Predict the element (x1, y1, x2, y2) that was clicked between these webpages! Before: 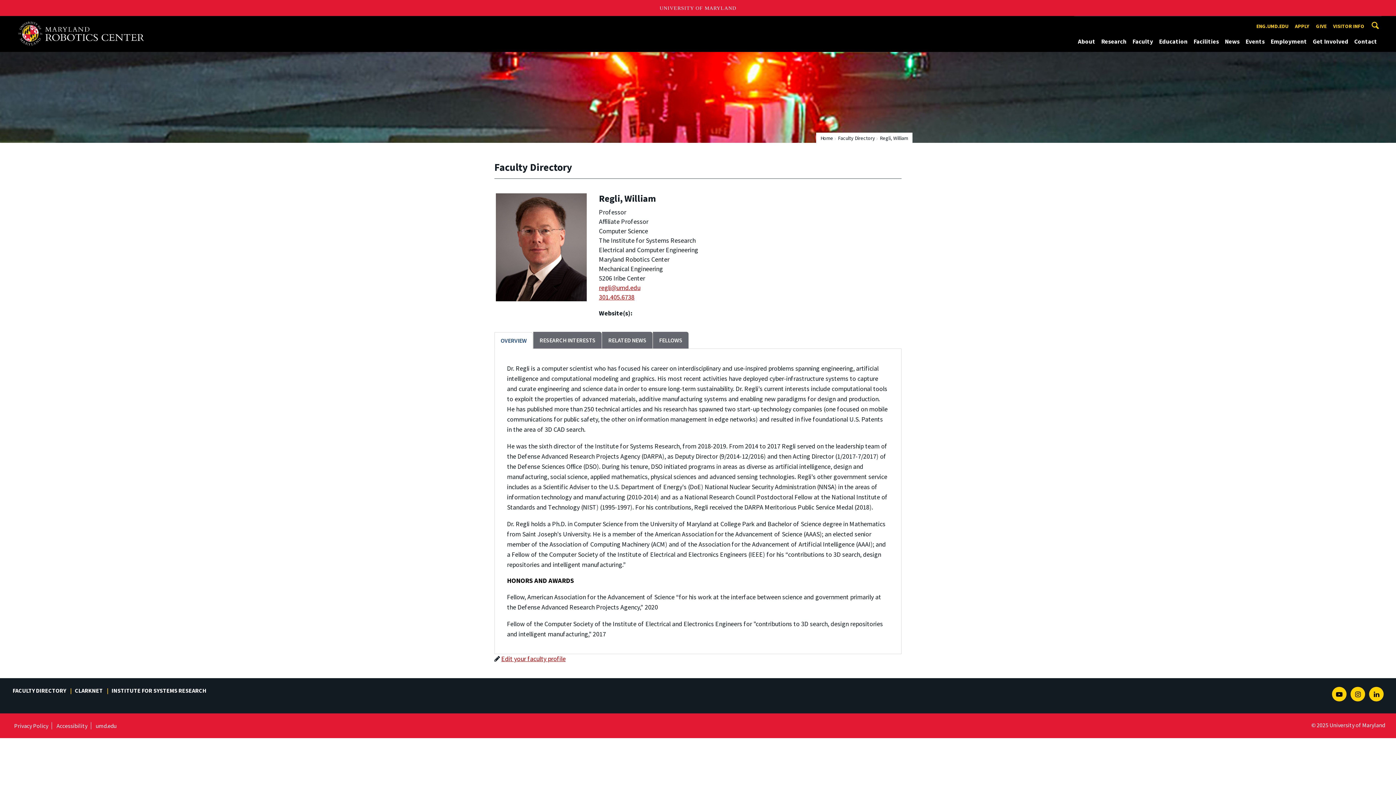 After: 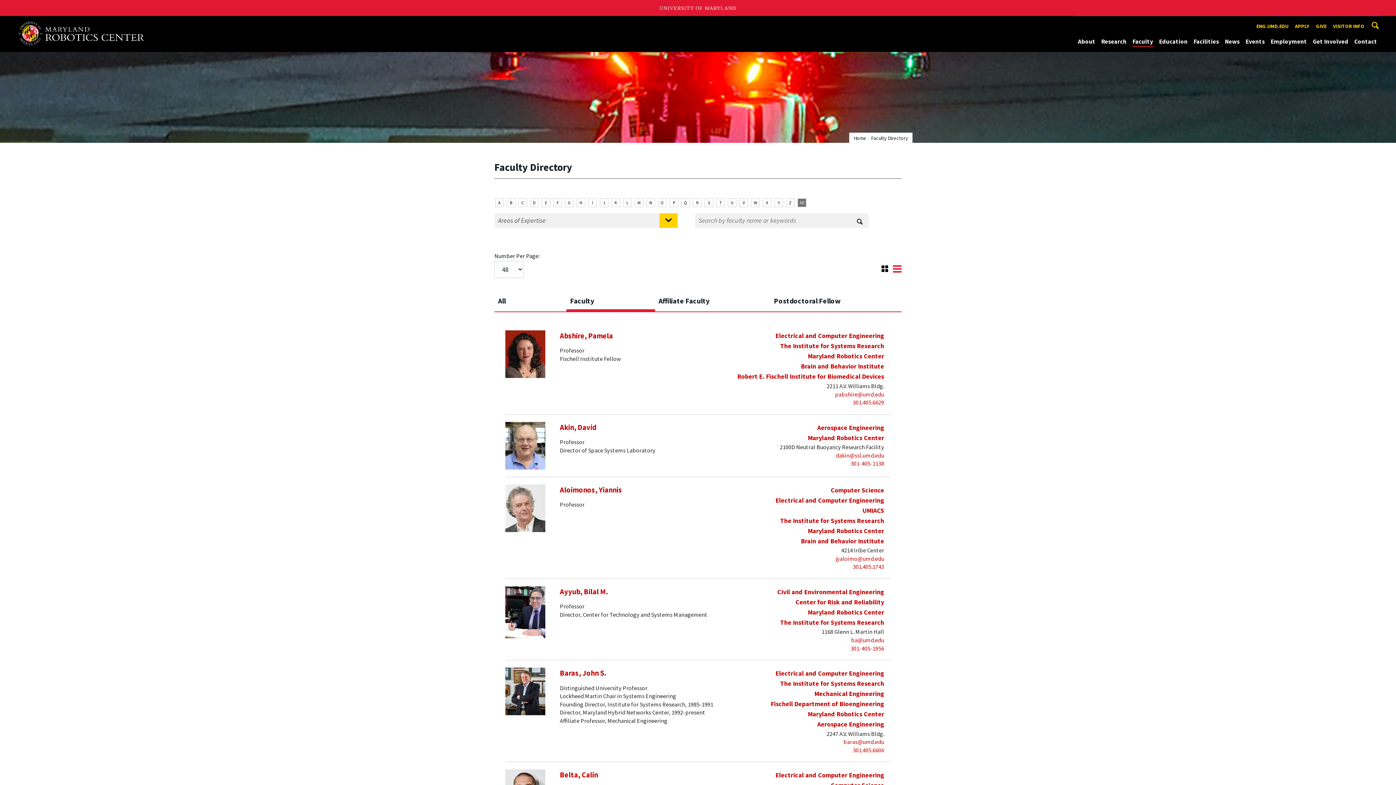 Action: label: Faculty bbox: (1132, 36, 1153, 46)